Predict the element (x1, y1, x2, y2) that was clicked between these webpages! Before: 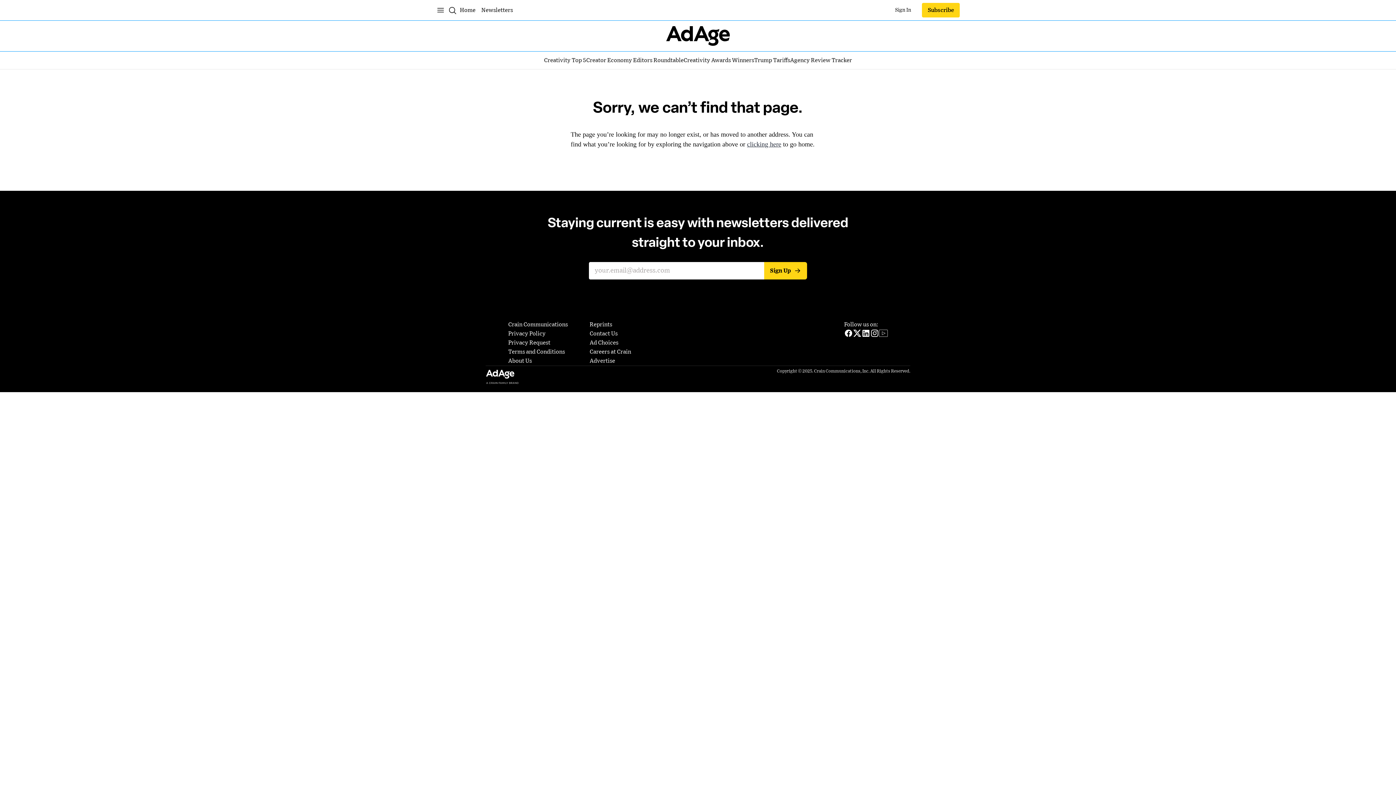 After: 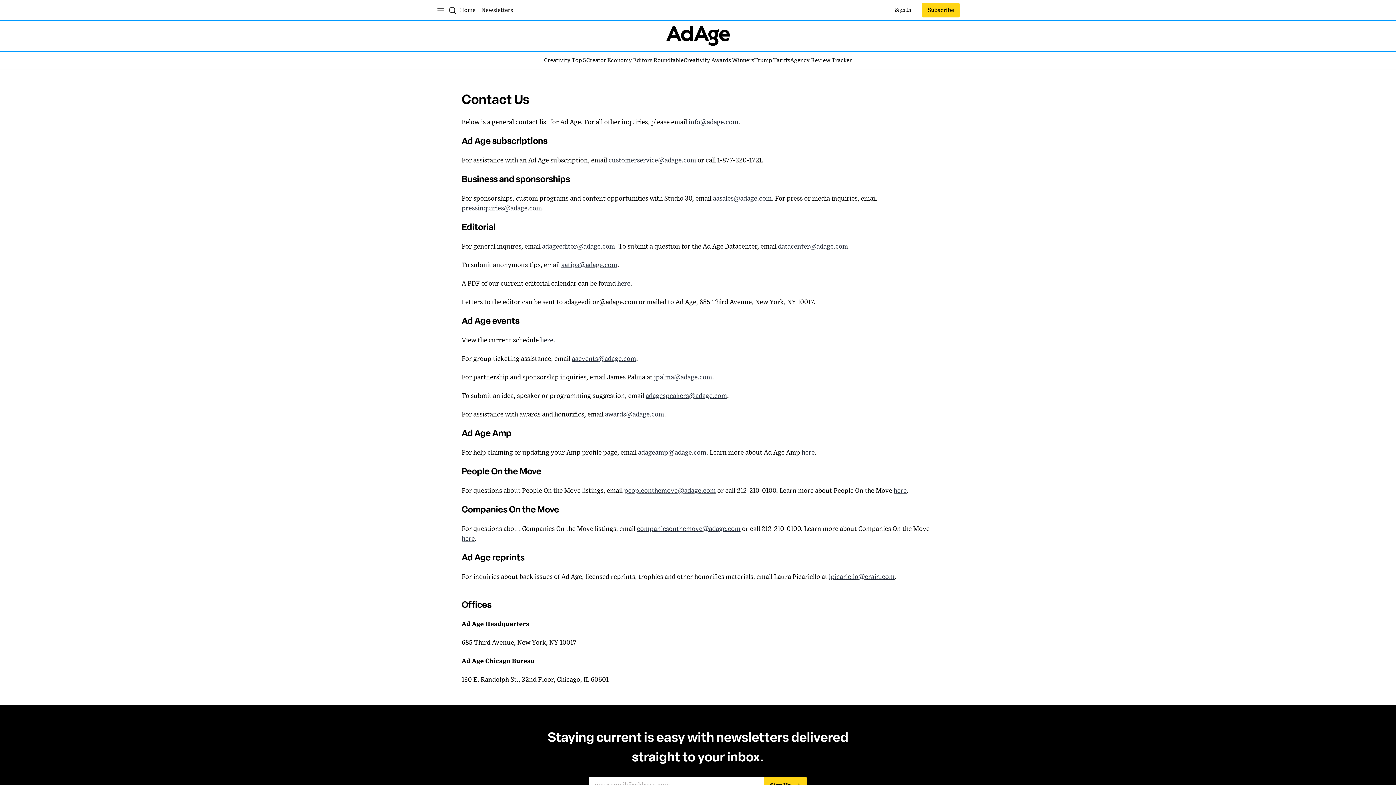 Action: bbox: (589, 329, 617, 338) label: Contact Us